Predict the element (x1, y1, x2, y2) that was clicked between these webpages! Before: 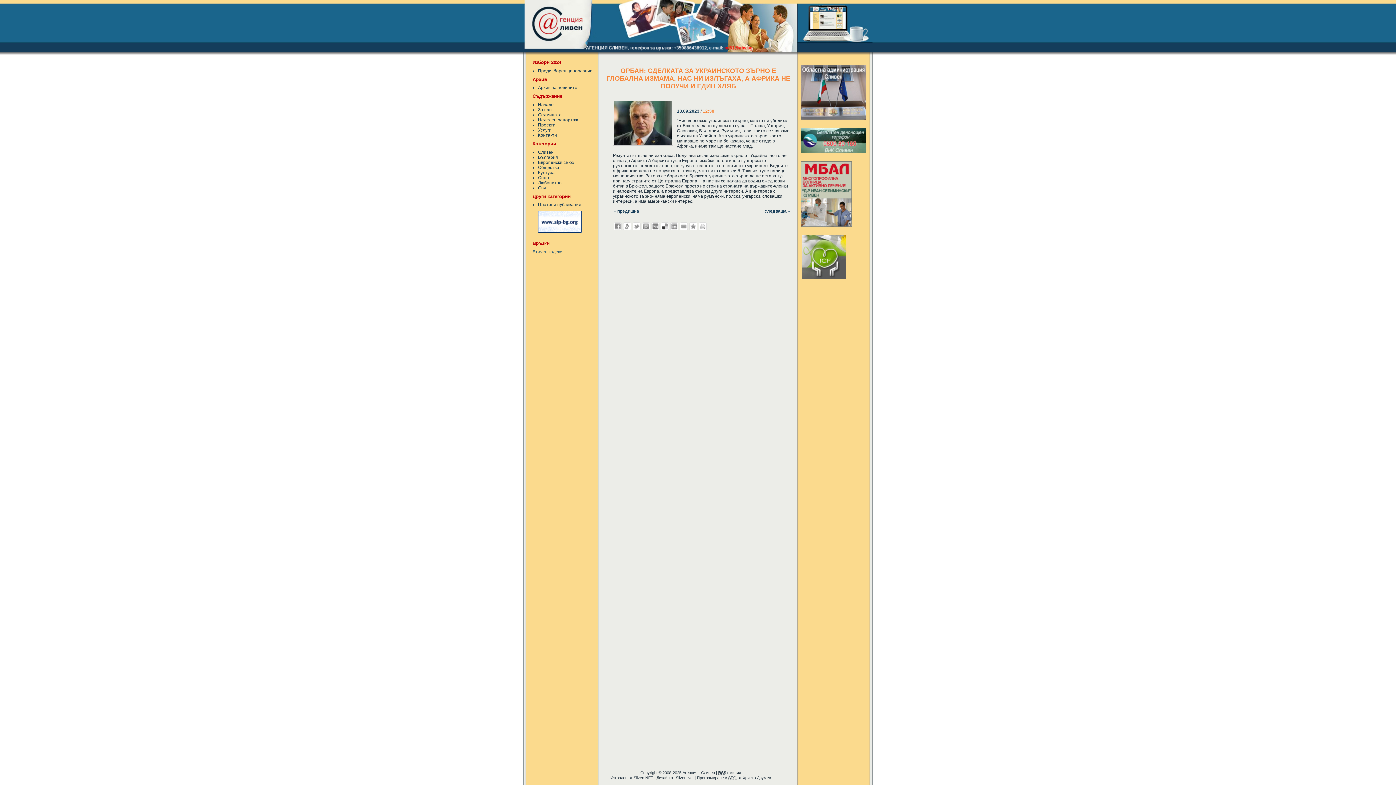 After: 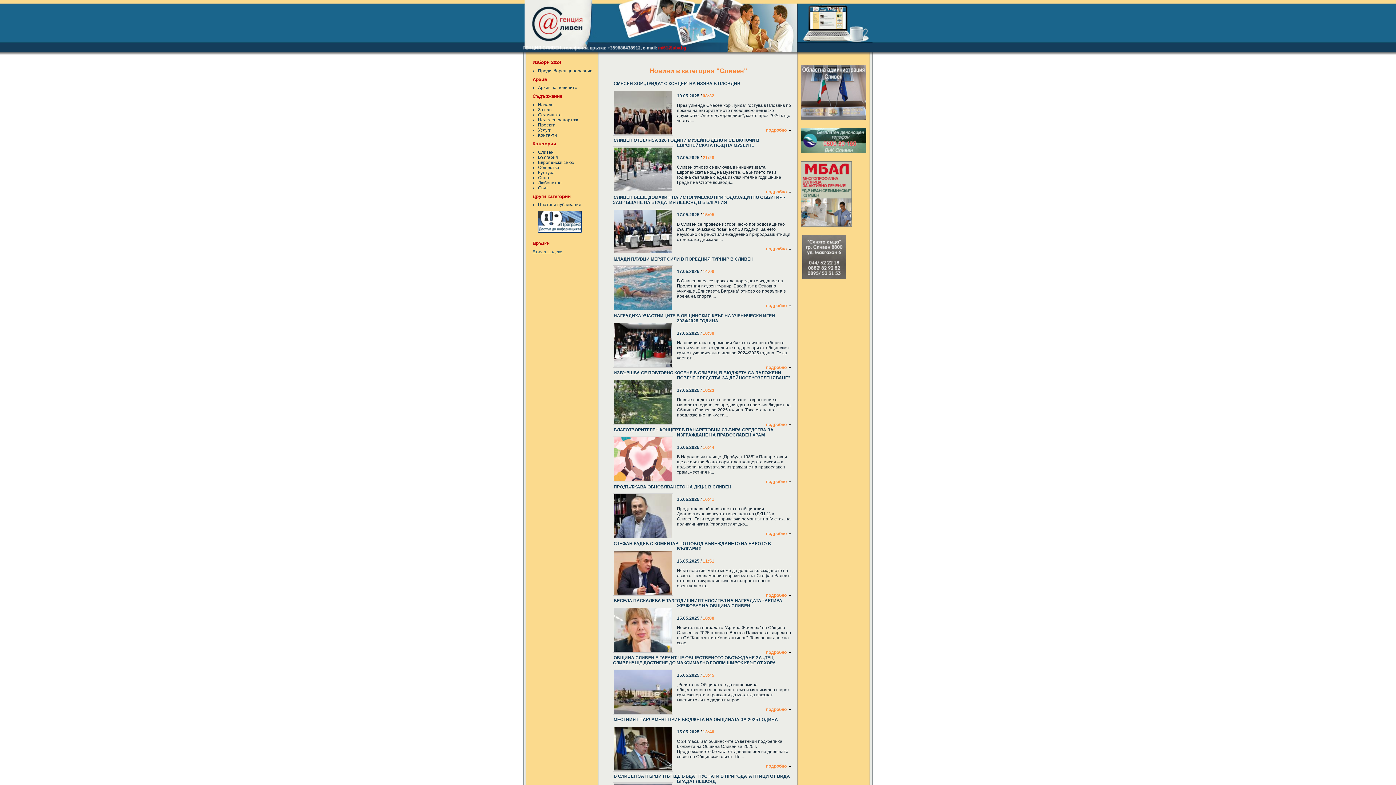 Action: bbox: (538, 149, 553, 154) label: Сливен